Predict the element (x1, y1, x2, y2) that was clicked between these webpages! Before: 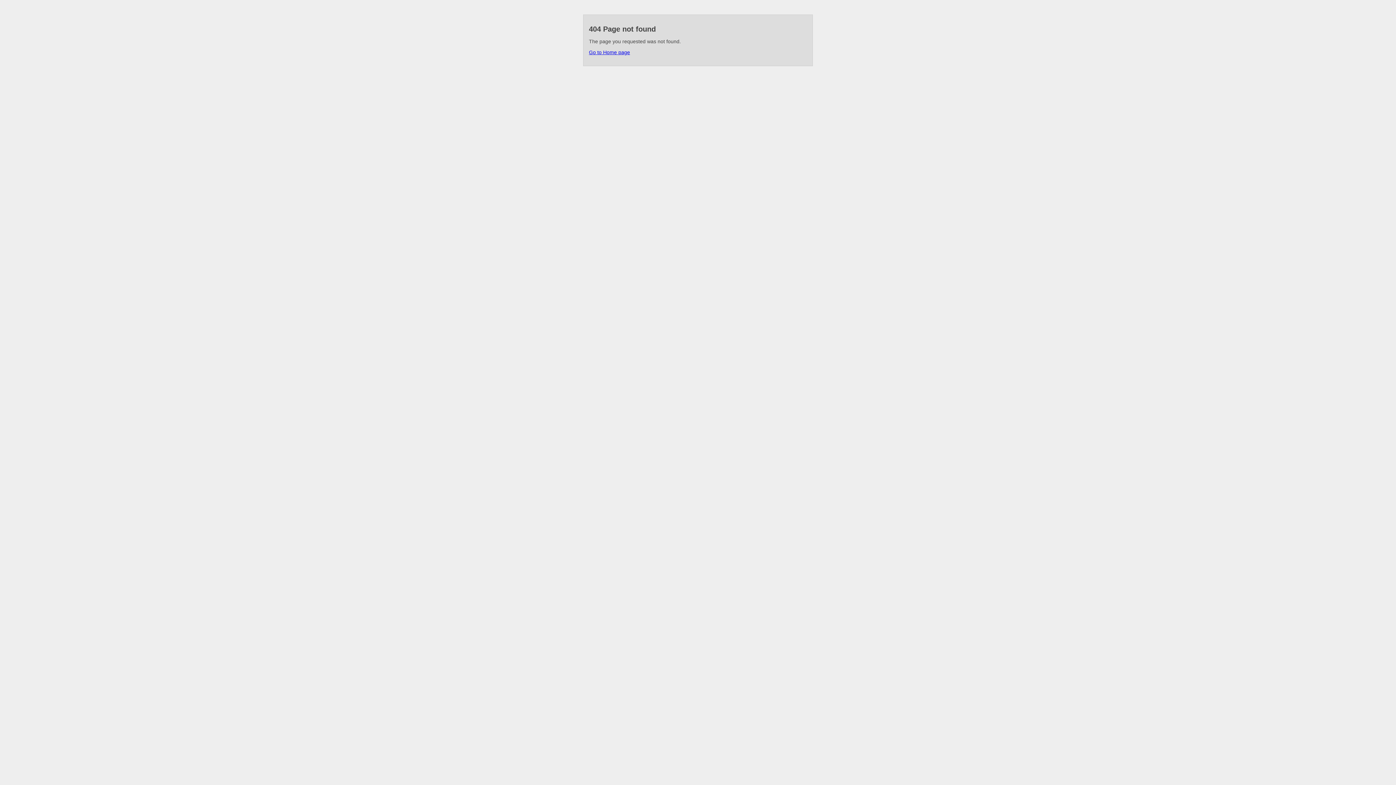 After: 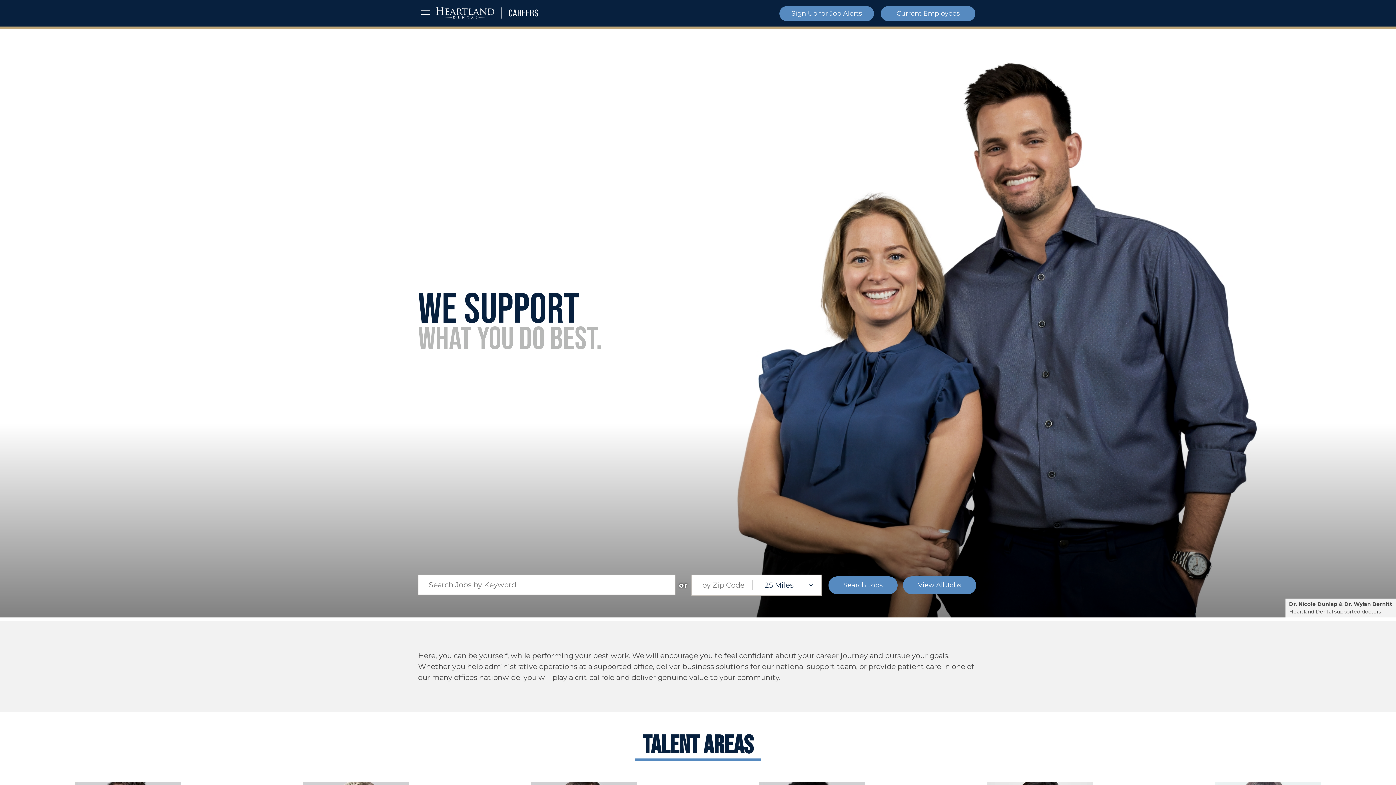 Action: bbox: (589, 49, 630, 55) label: Go to Home page